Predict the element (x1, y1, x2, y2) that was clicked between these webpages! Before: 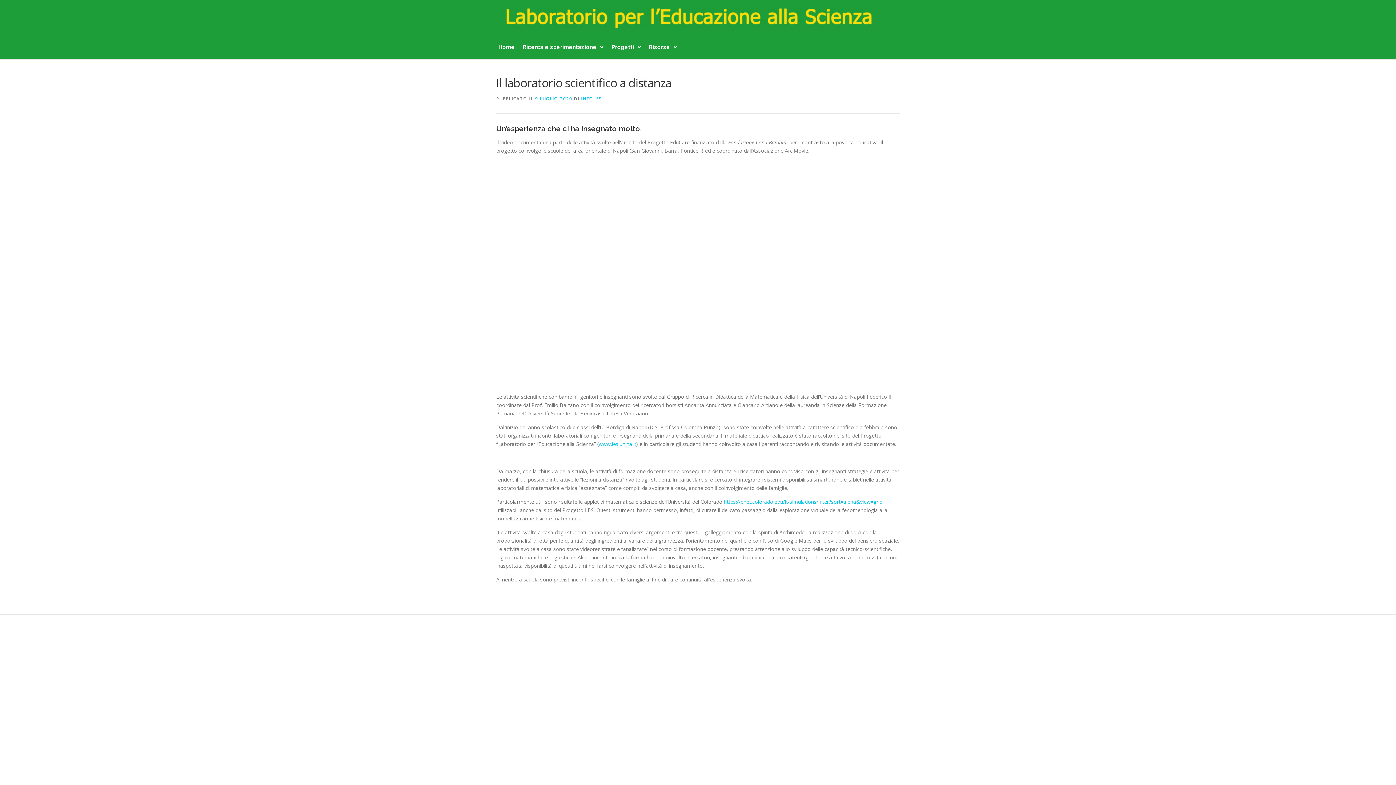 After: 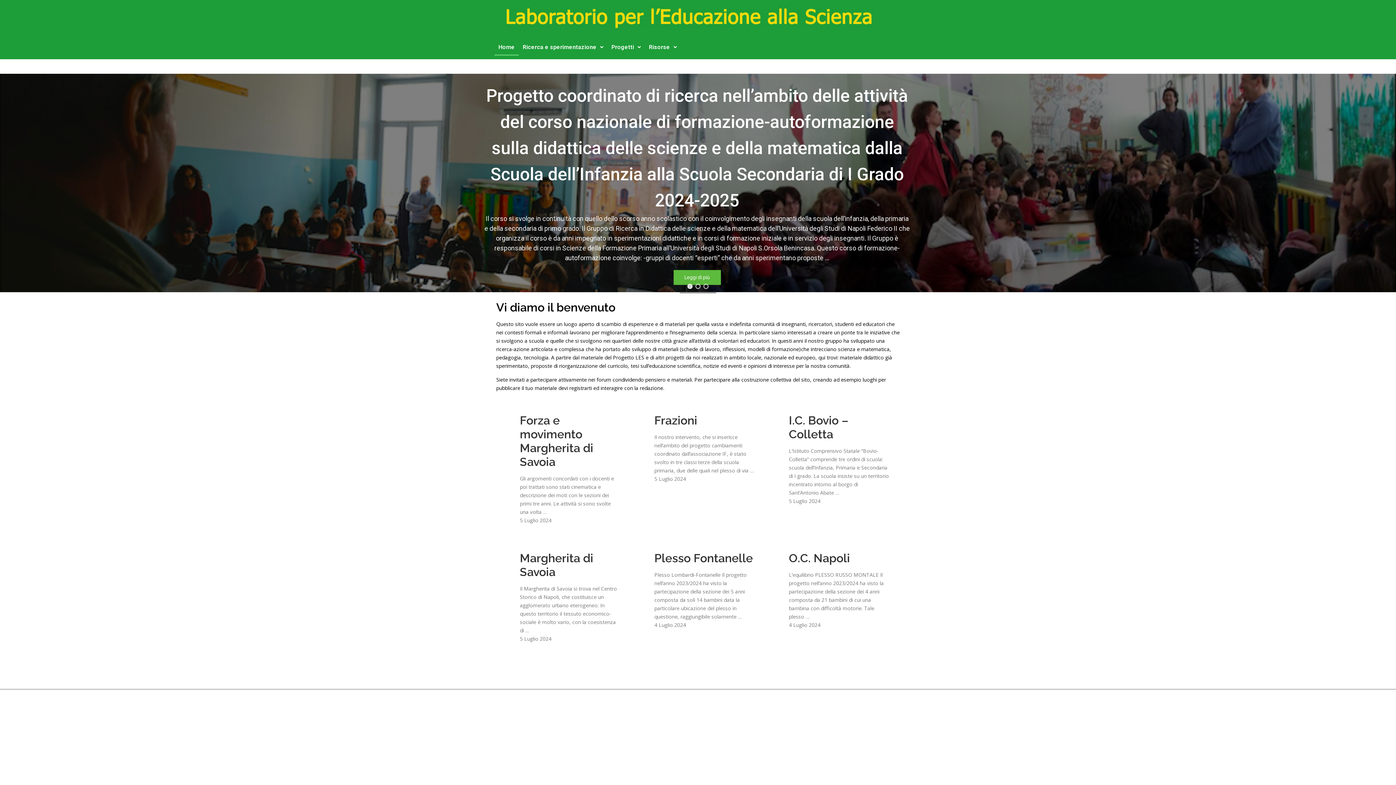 Action: bbox: (31, 3, 1346, 31)